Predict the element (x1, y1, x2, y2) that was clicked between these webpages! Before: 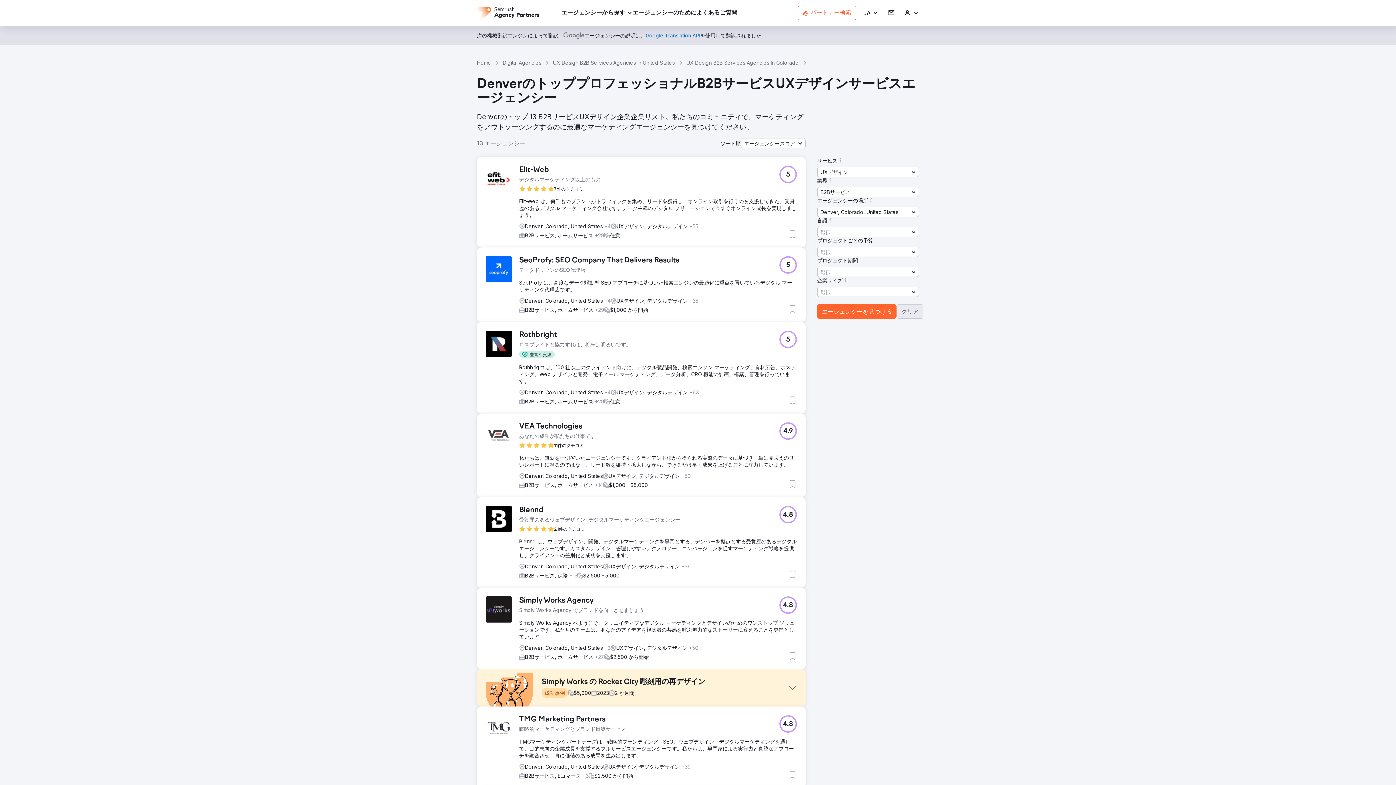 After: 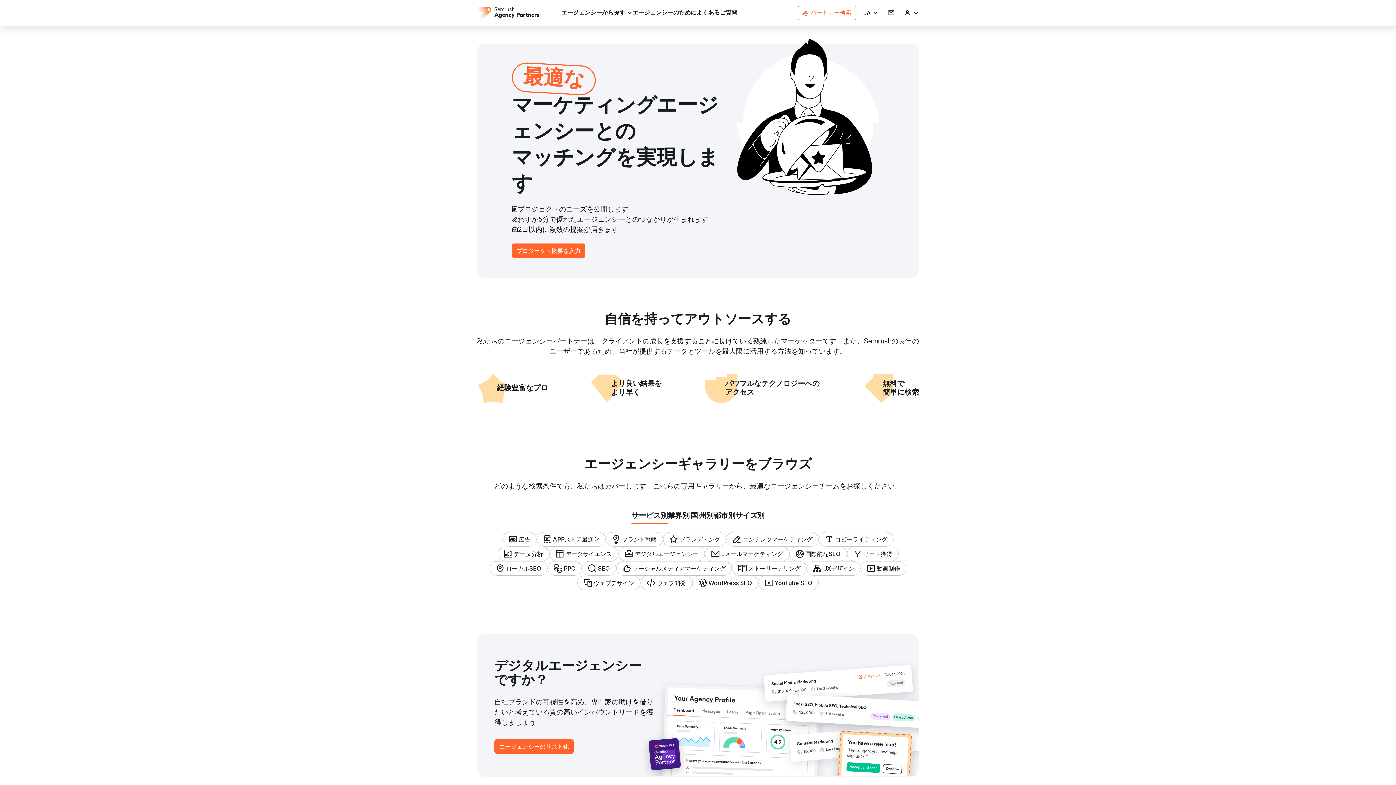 Action: bbox: (477, 7, 539, 18)